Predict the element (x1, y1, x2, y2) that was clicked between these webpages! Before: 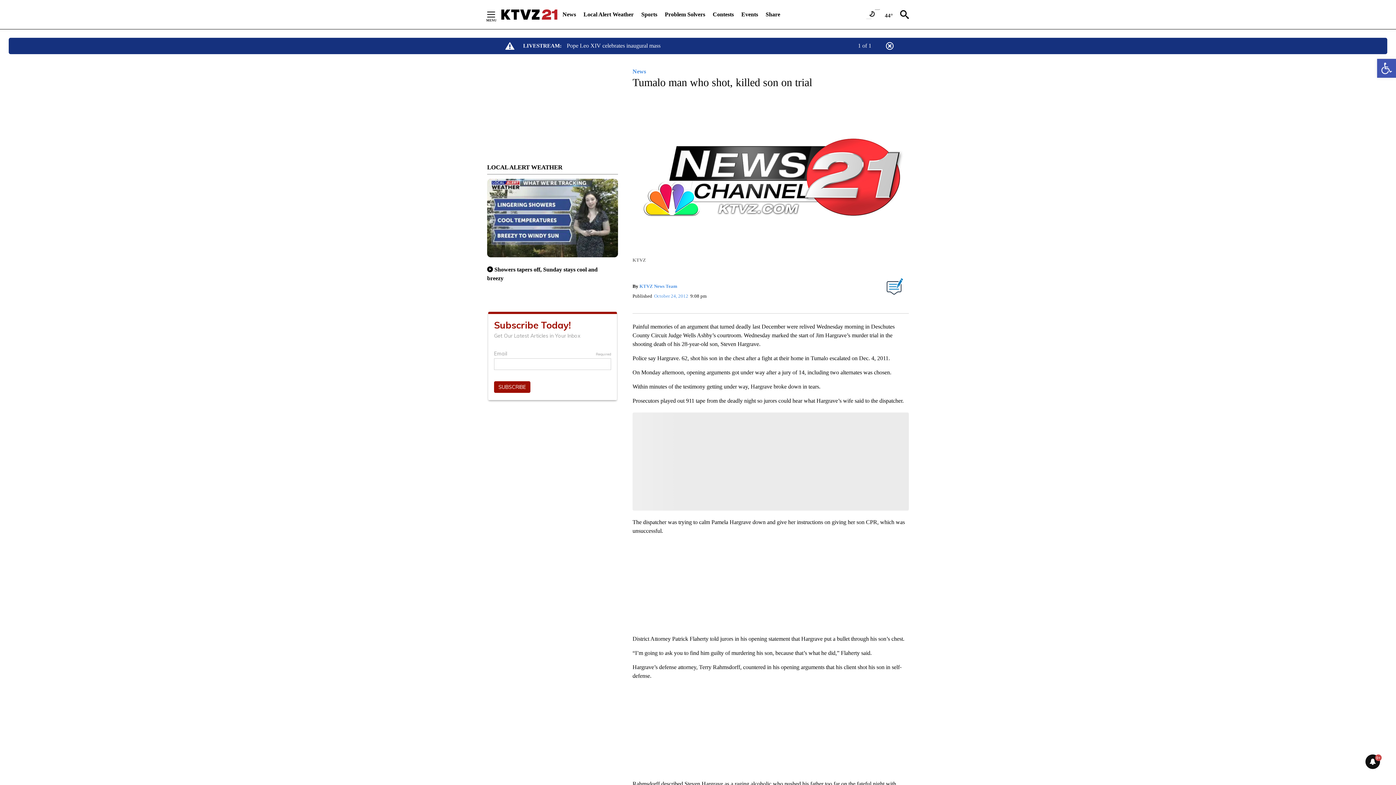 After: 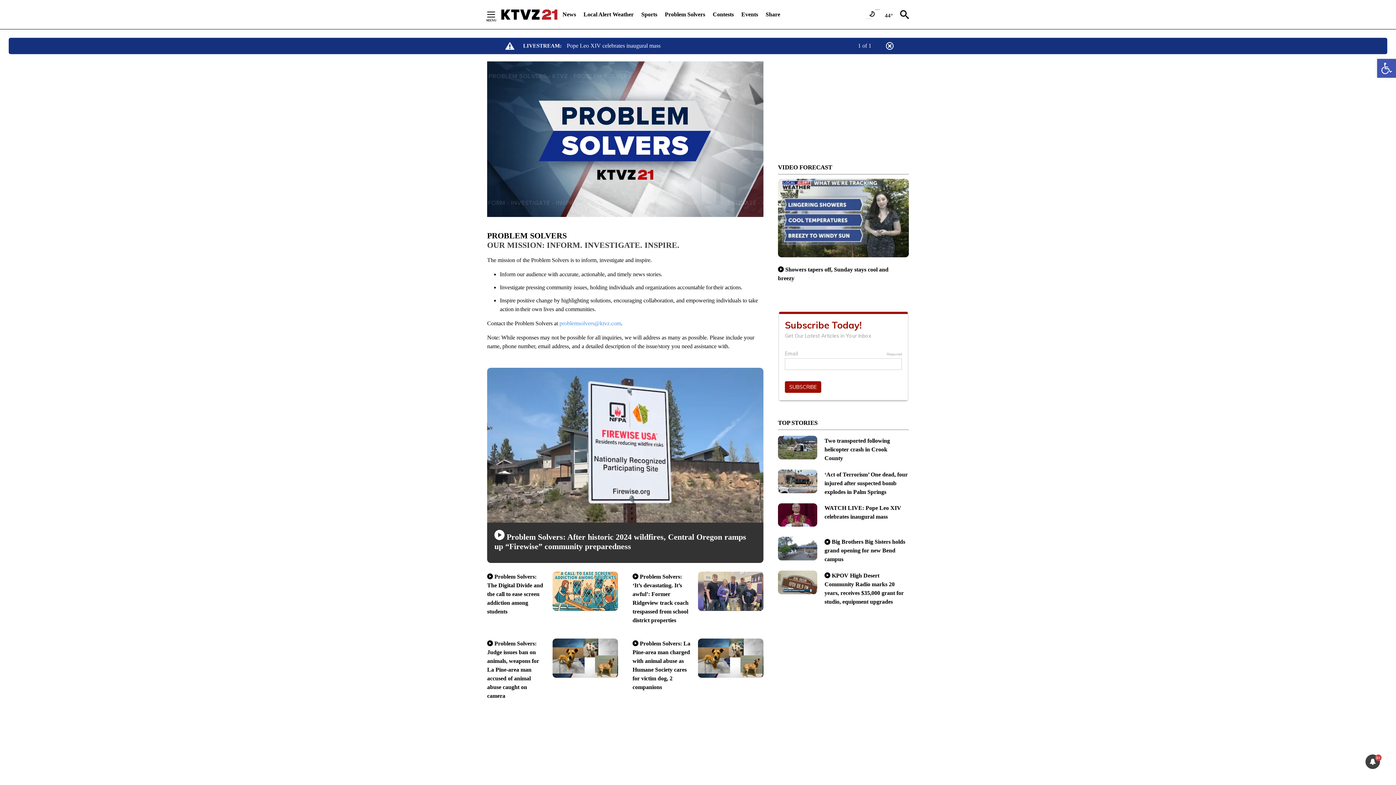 Action: bbox: (664, 6, 705, 22) label: Problem Solvers